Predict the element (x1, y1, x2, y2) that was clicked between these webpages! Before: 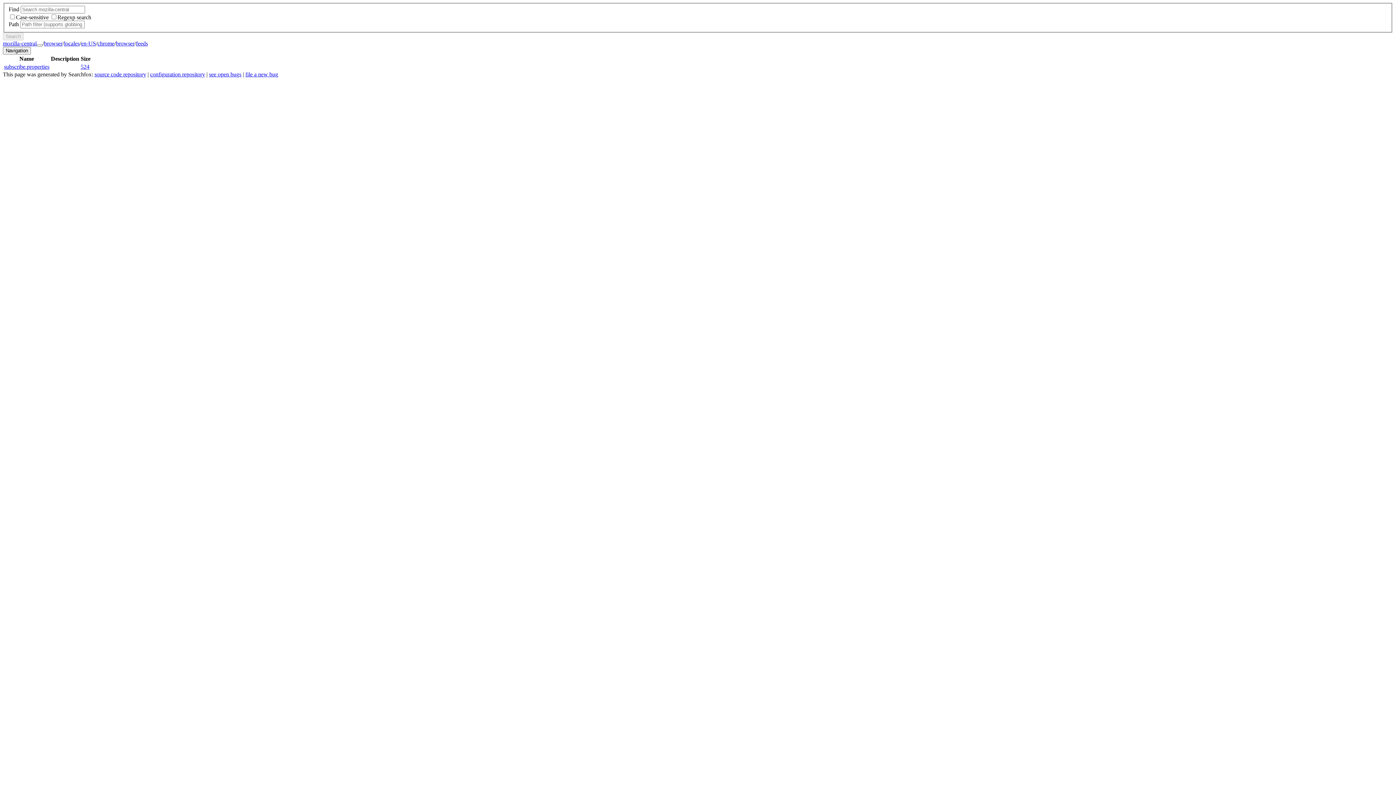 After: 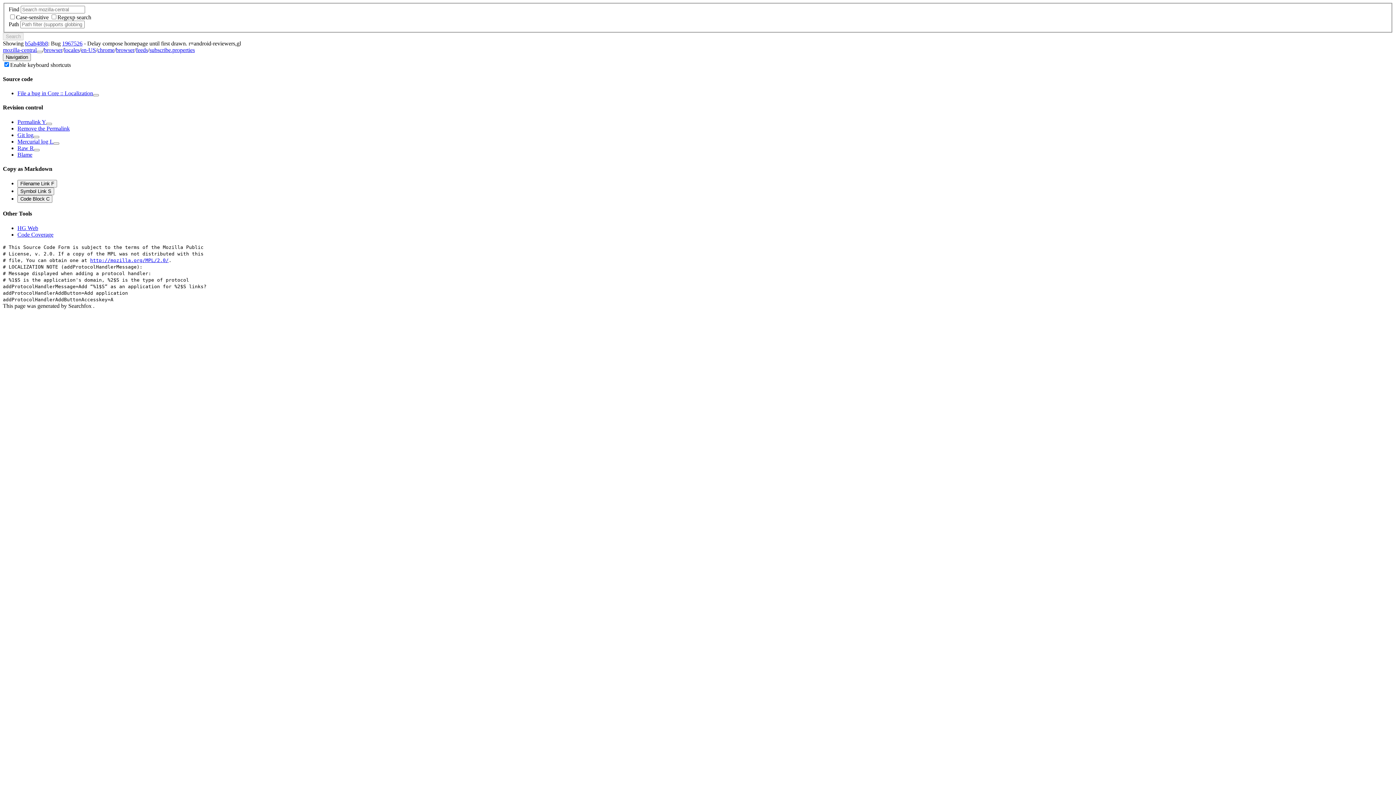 Action: label: subscribe.properties bbox: (4, 63, 49, 69)